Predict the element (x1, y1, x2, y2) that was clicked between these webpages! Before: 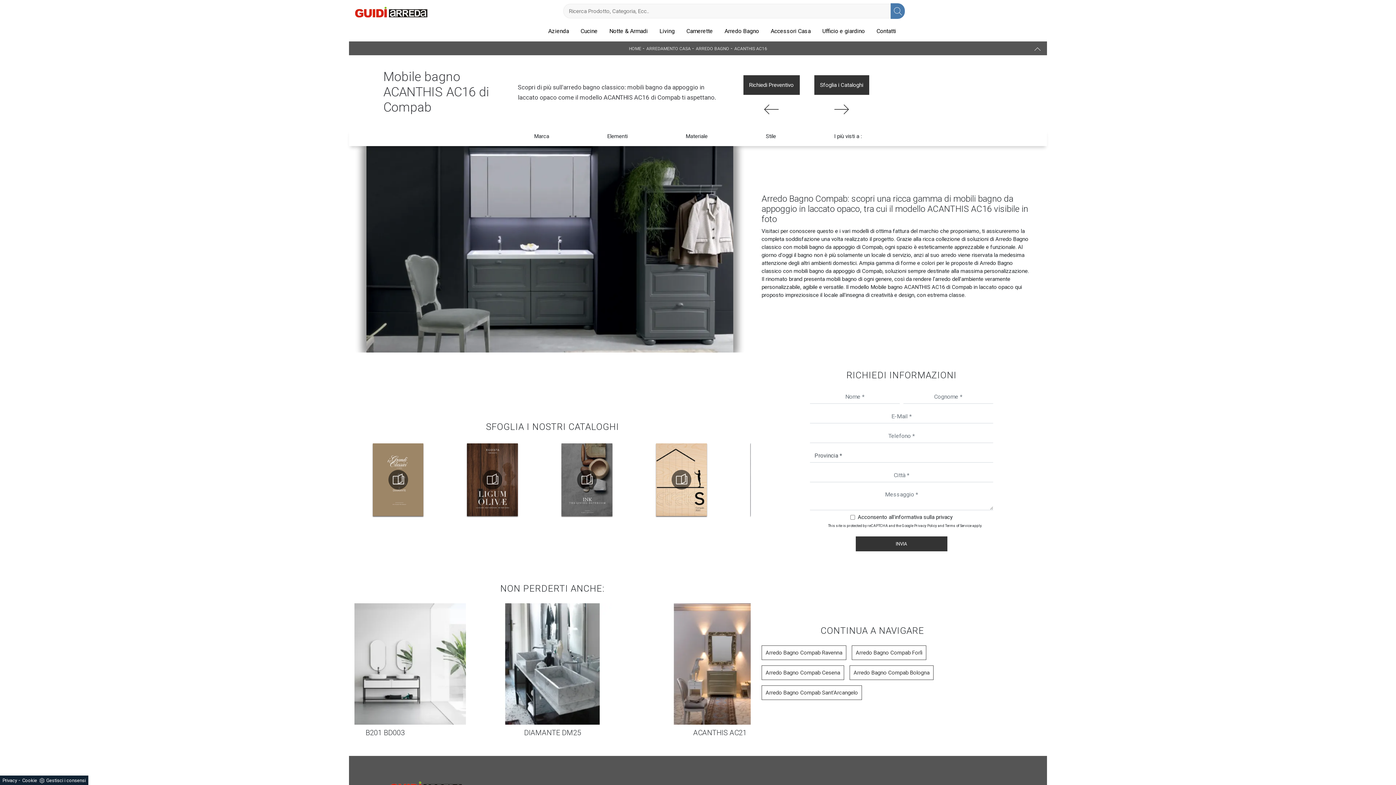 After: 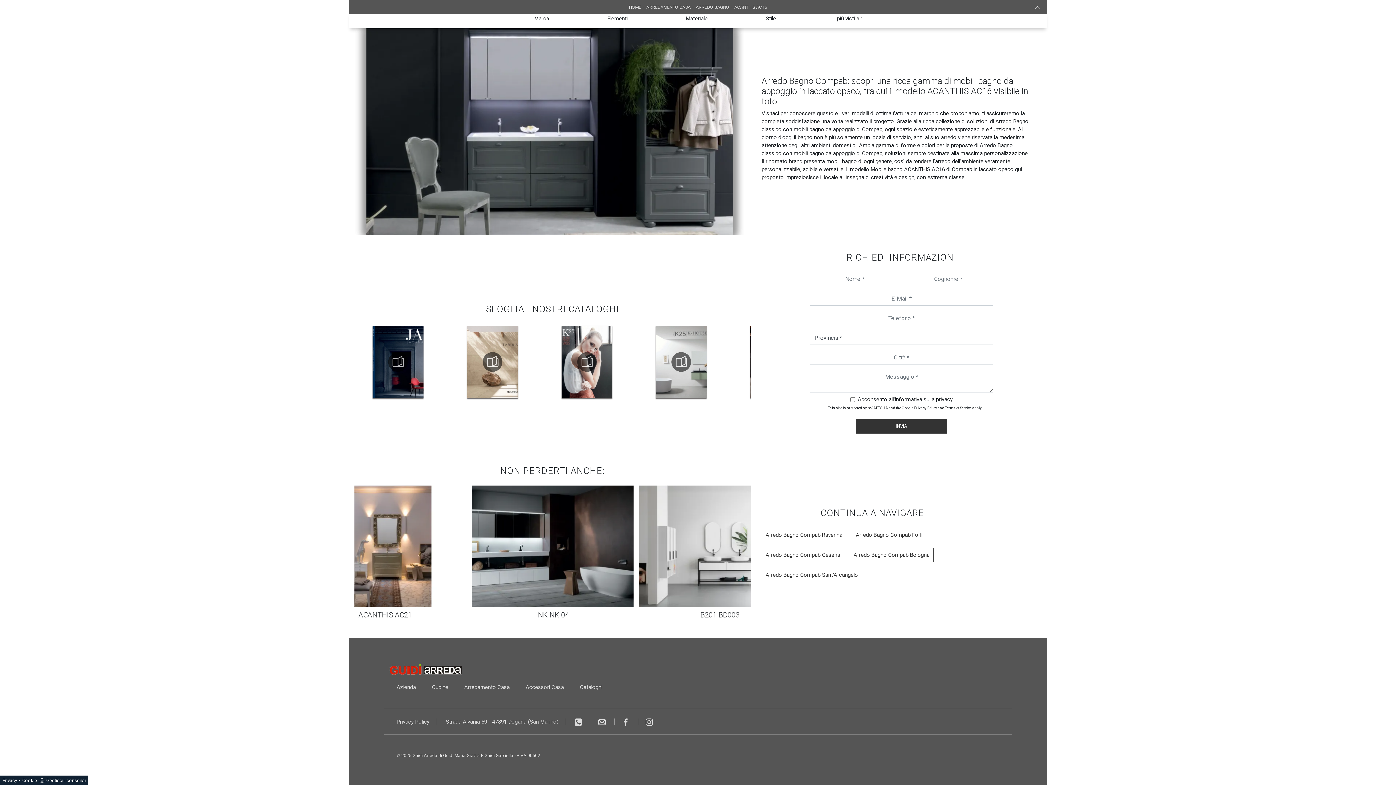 Action: label: Sfoglia i Cataloghi bbox: (814, 75, 869, 94)